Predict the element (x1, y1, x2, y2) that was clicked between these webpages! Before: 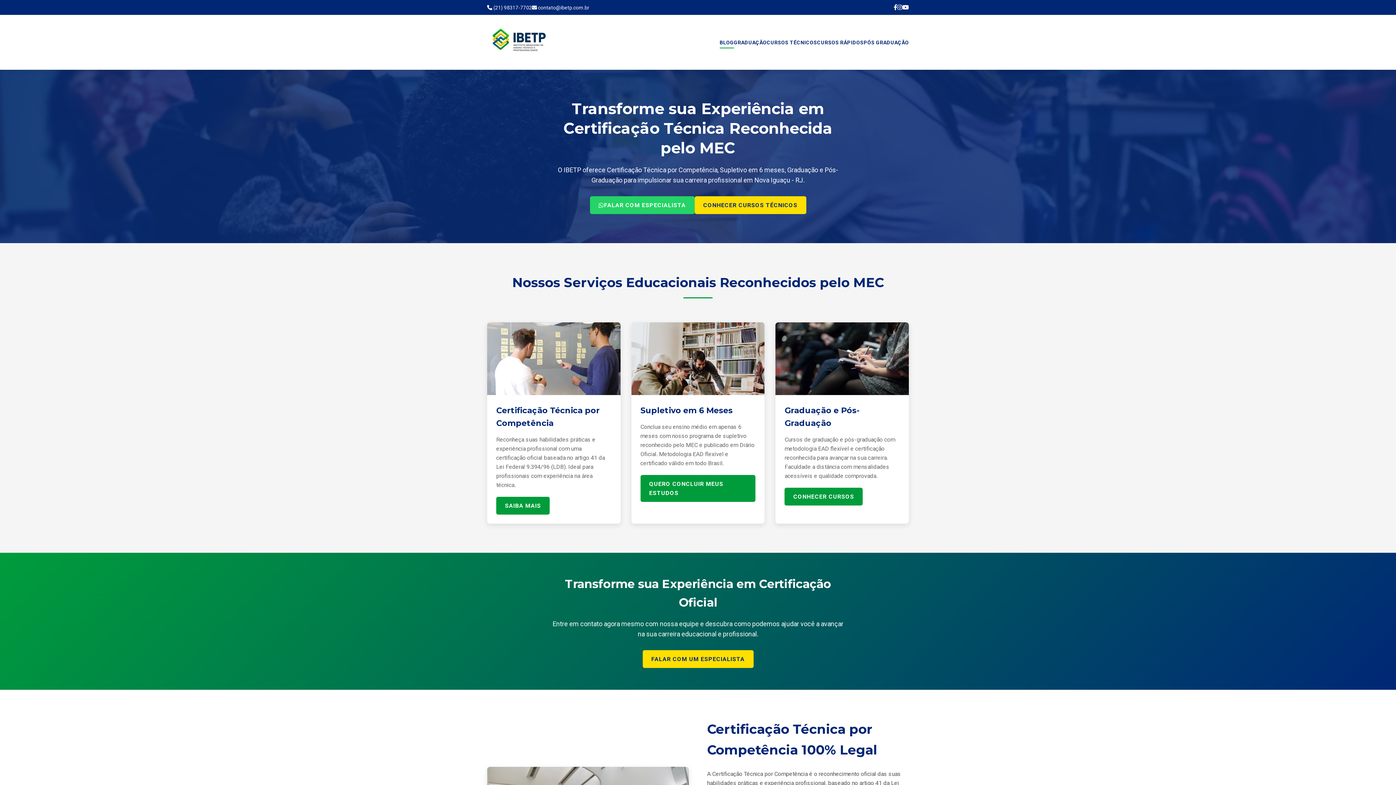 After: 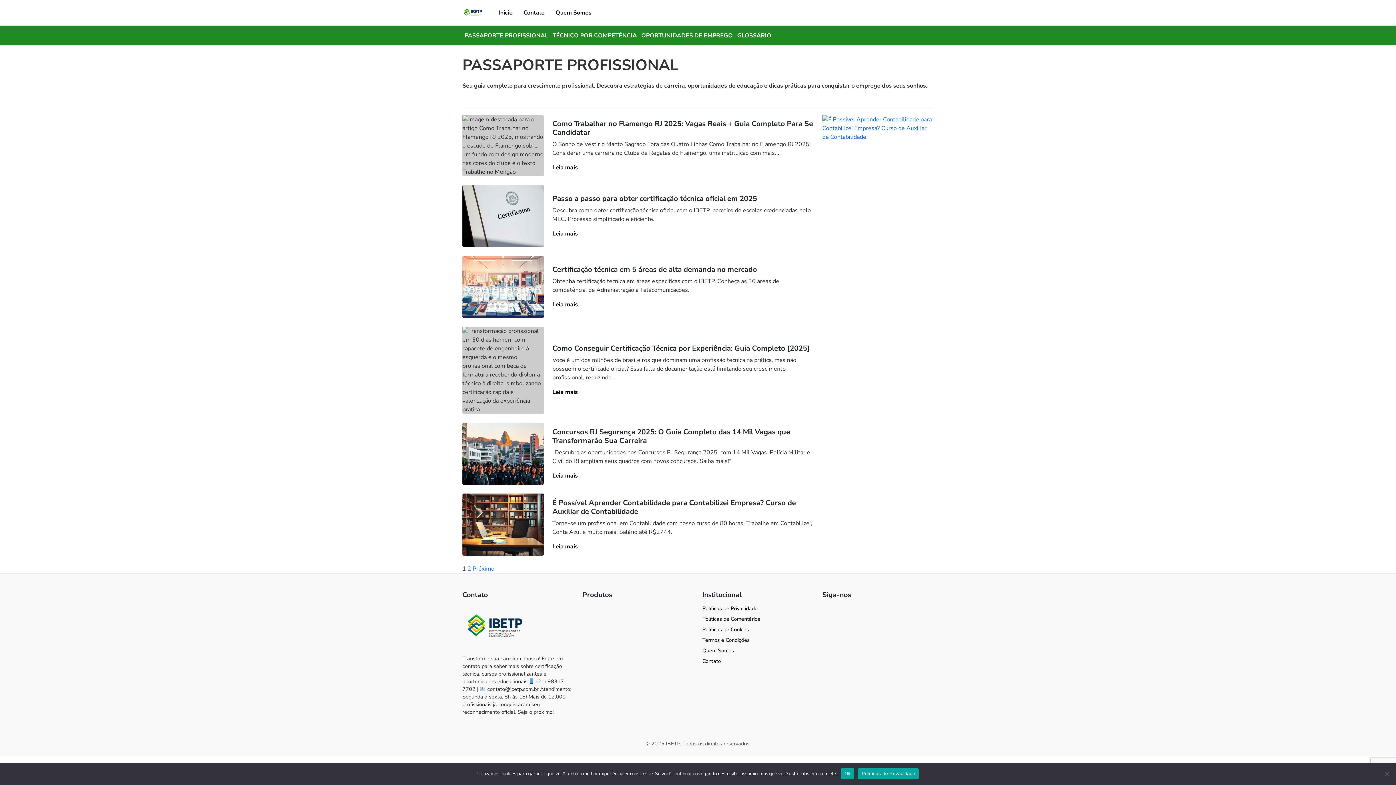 Action: label: BLOG bbox: (719, 36, 734, 48)